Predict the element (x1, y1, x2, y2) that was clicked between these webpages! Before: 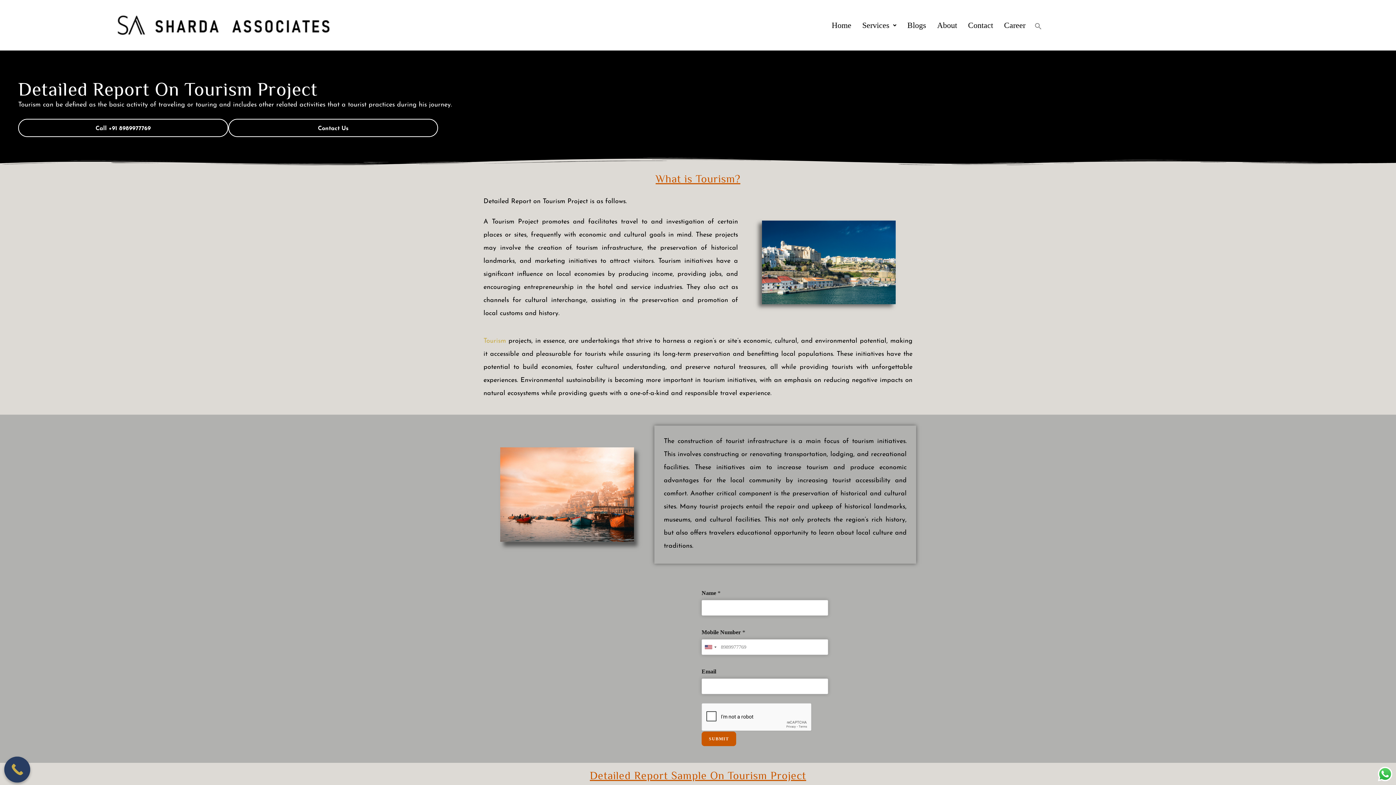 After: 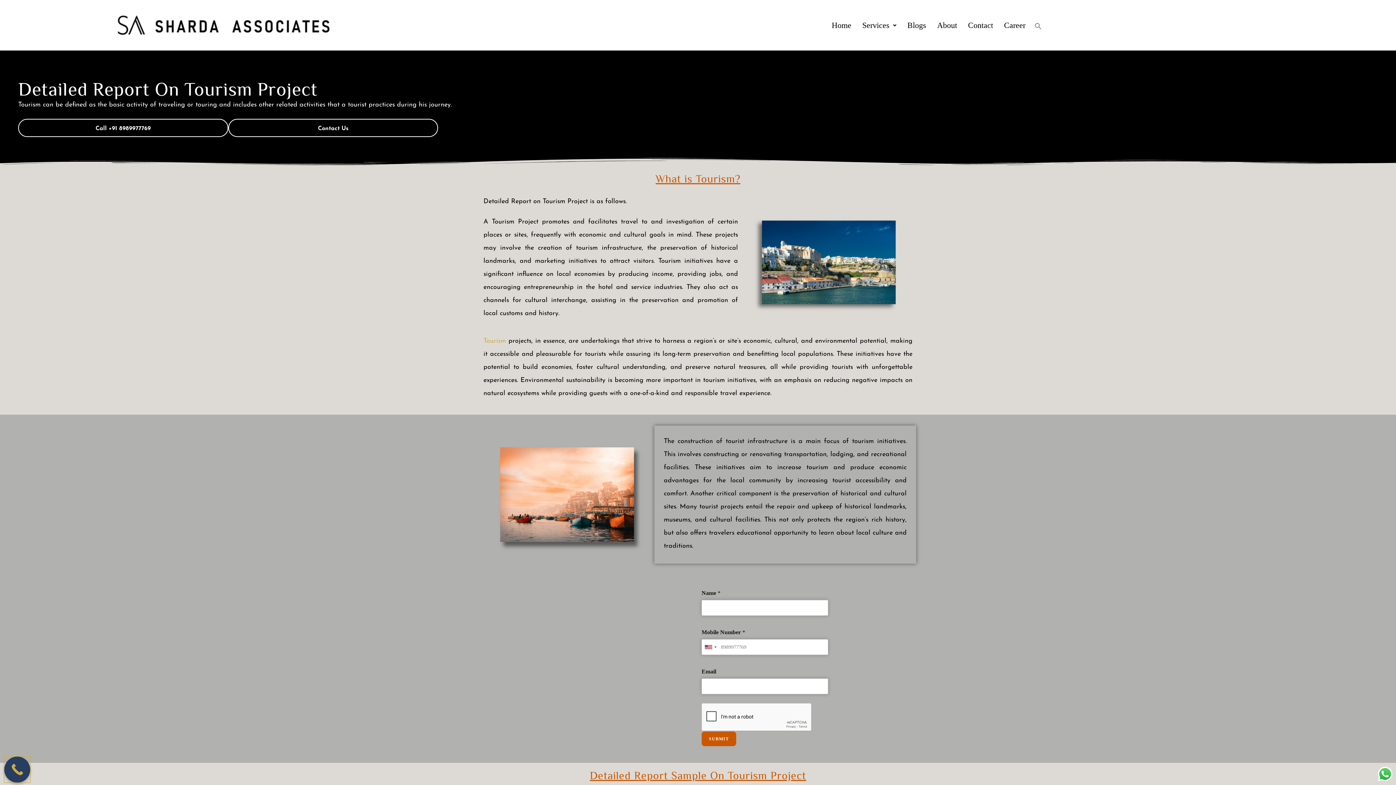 Action: label: Call Now Button bbox: (4, 757, 30, 783)